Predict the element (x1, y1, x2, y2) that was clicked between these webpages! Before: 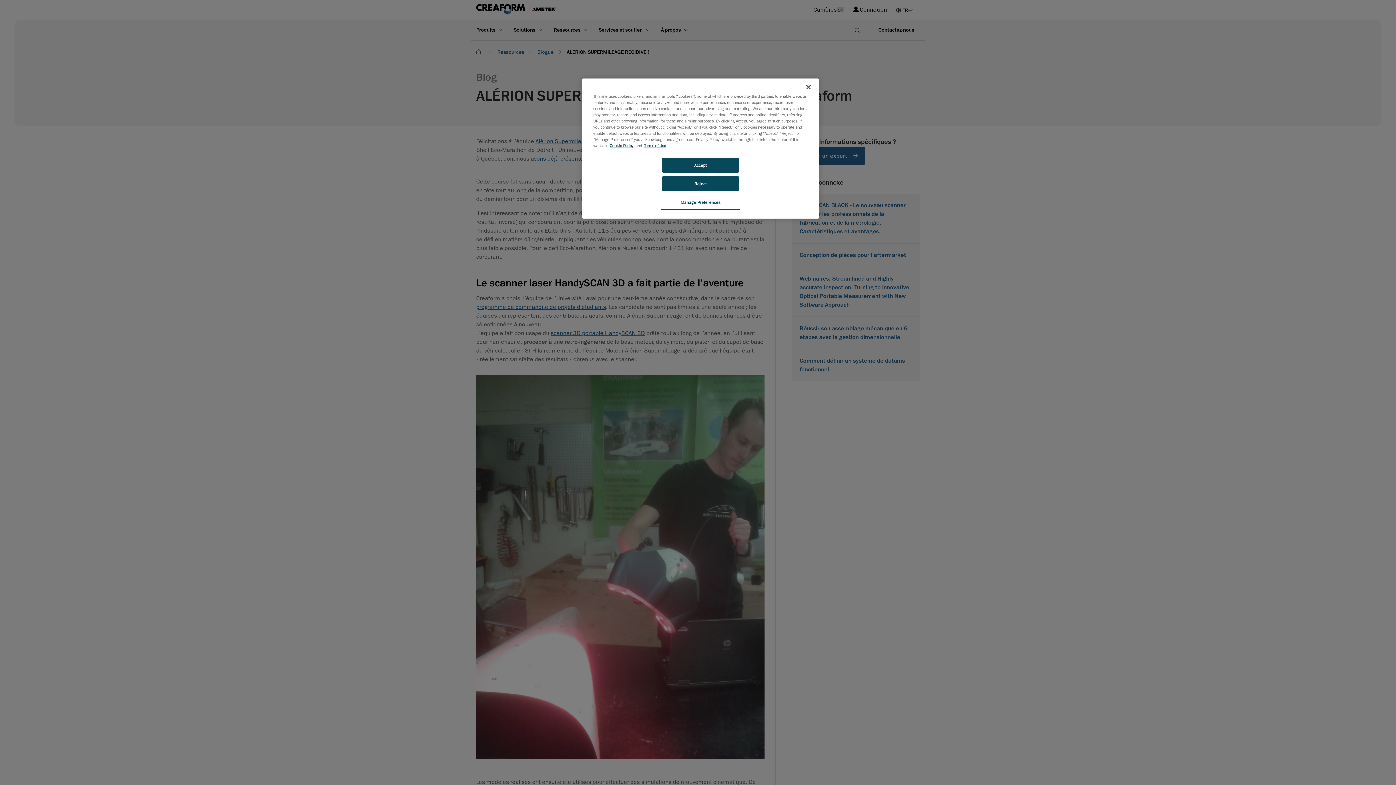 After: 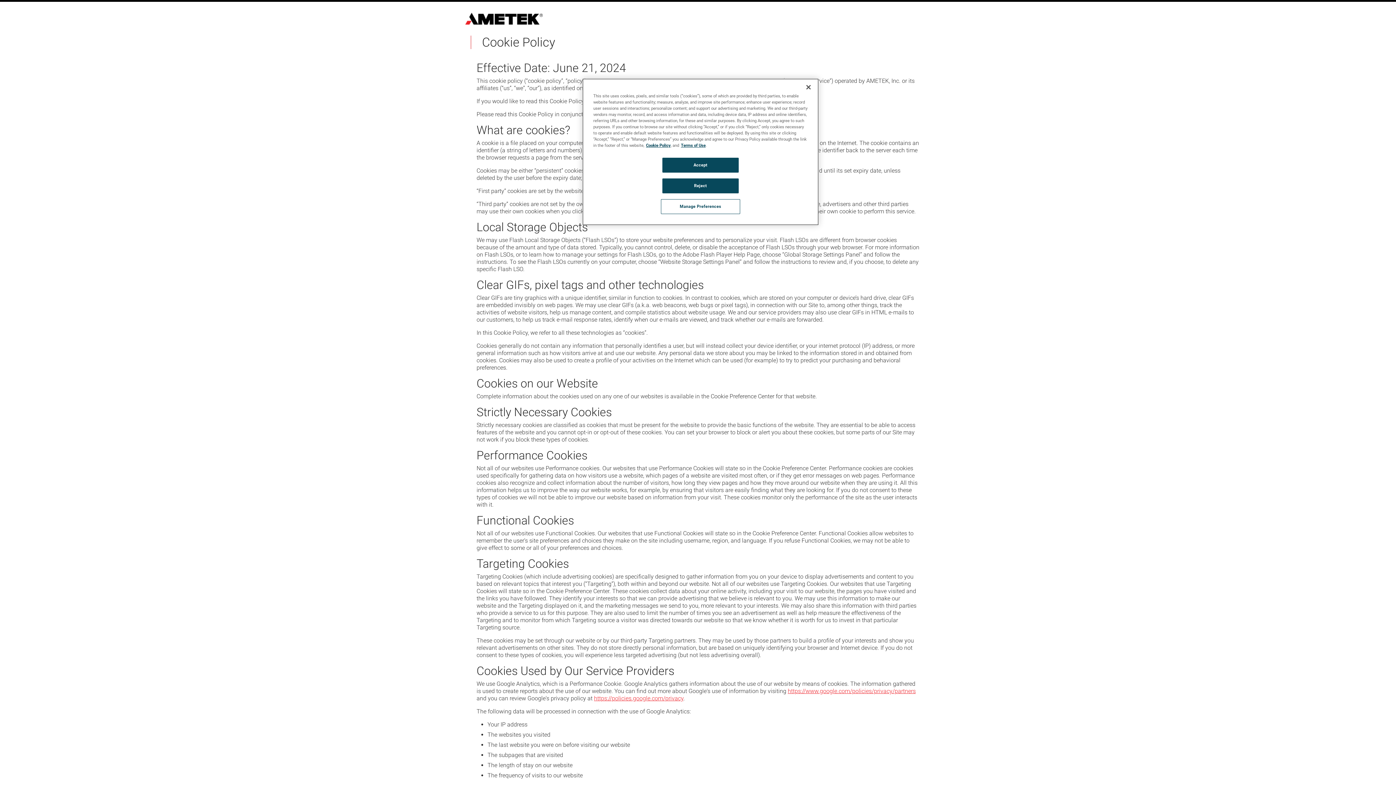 Action: bbox: (609, 142, 633, 148) label: Cookie Policy